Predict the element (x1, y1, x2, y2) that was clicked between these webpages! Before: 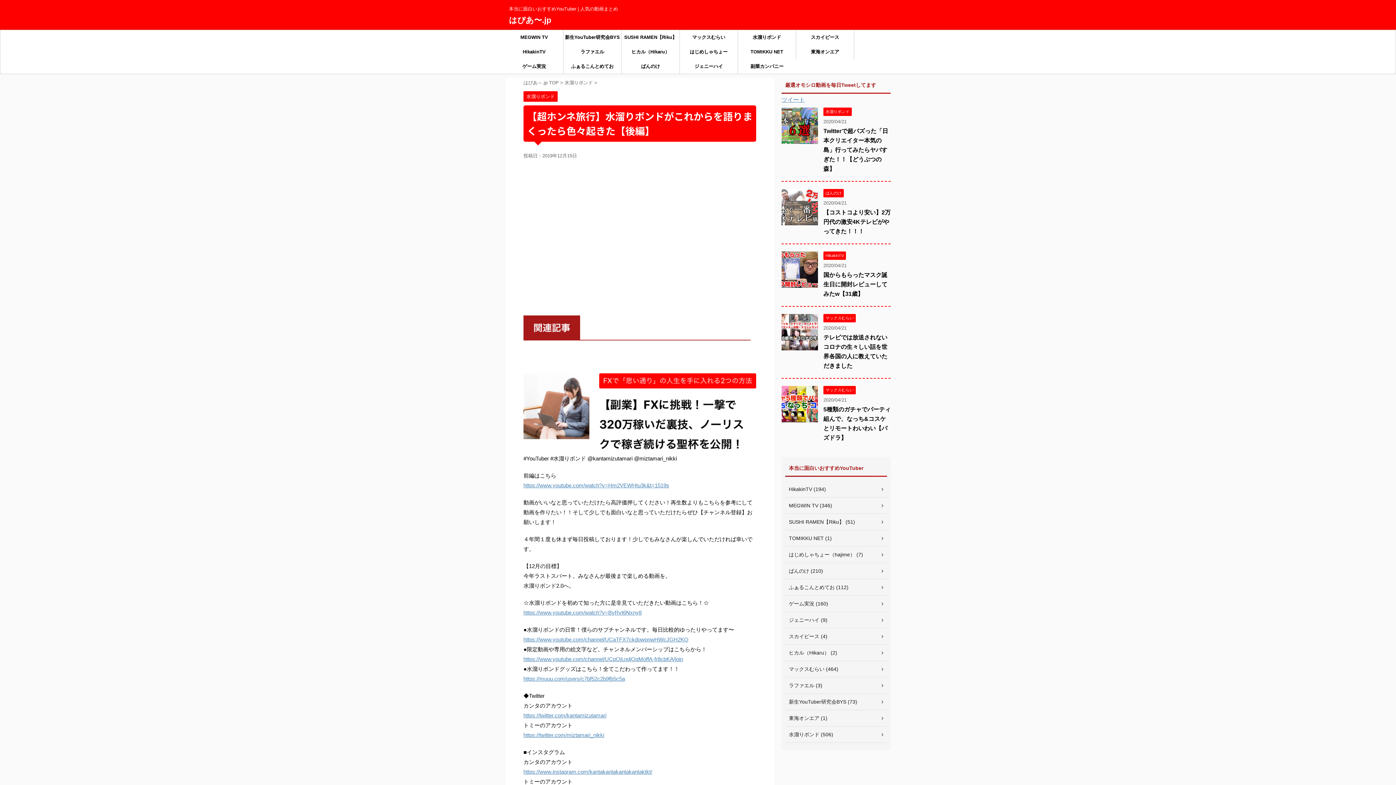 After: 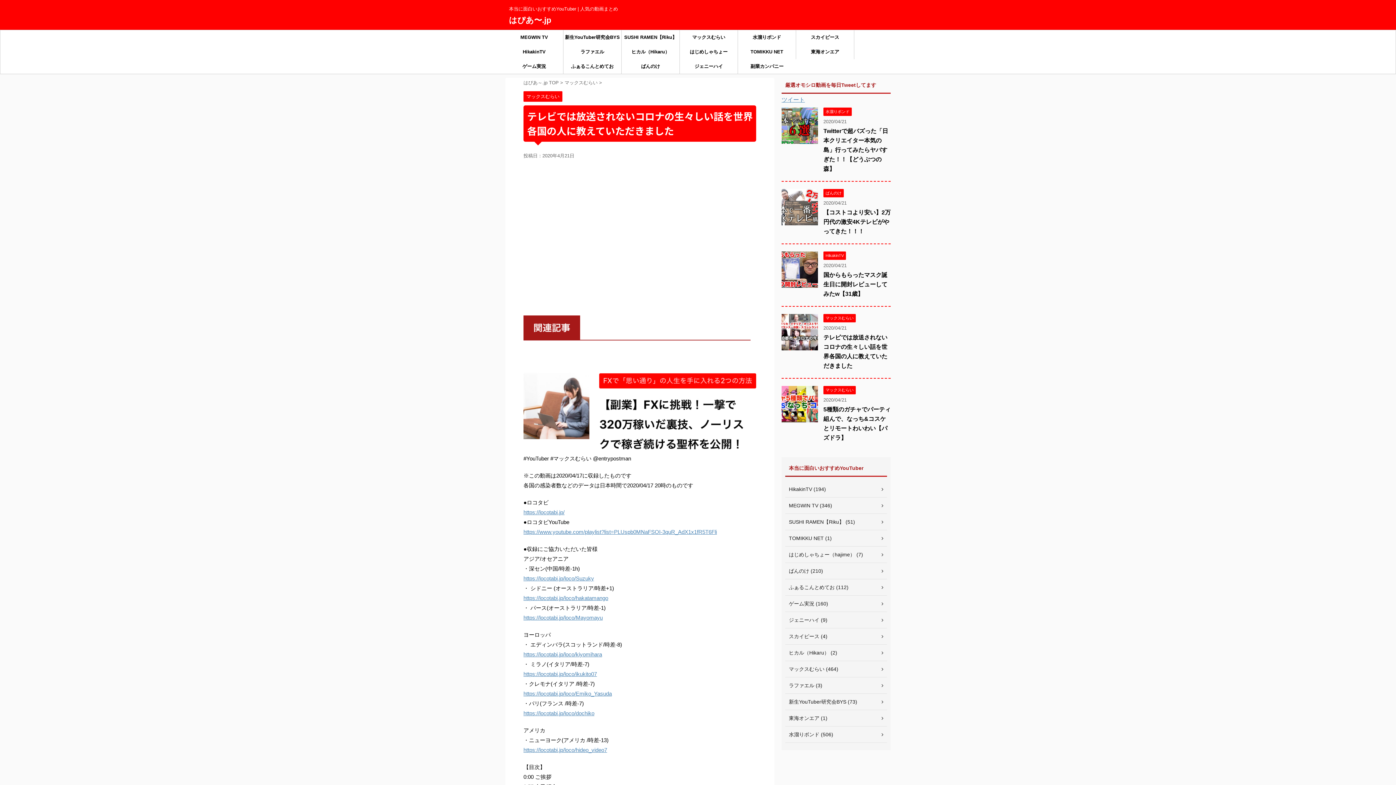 Action: bbox: (781, 344, 818, 350)